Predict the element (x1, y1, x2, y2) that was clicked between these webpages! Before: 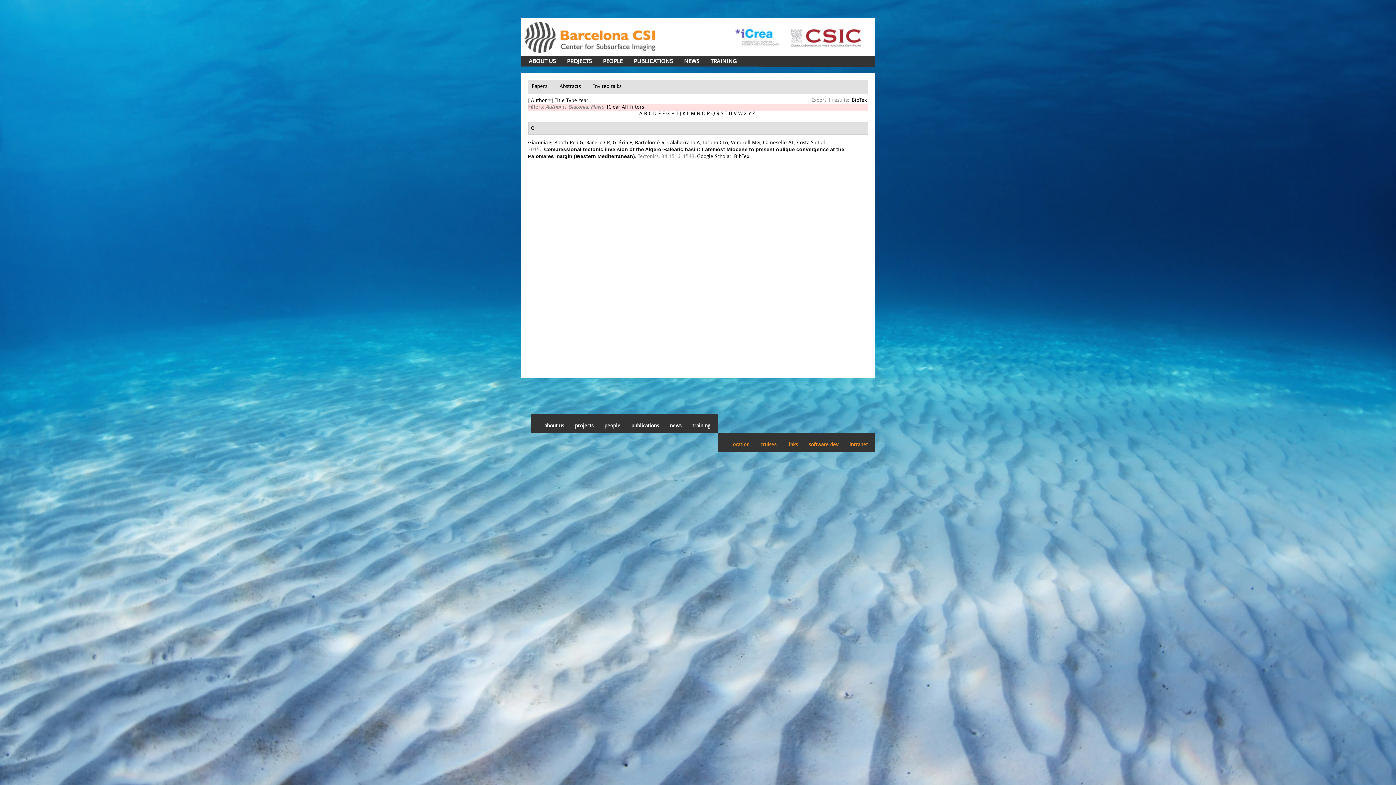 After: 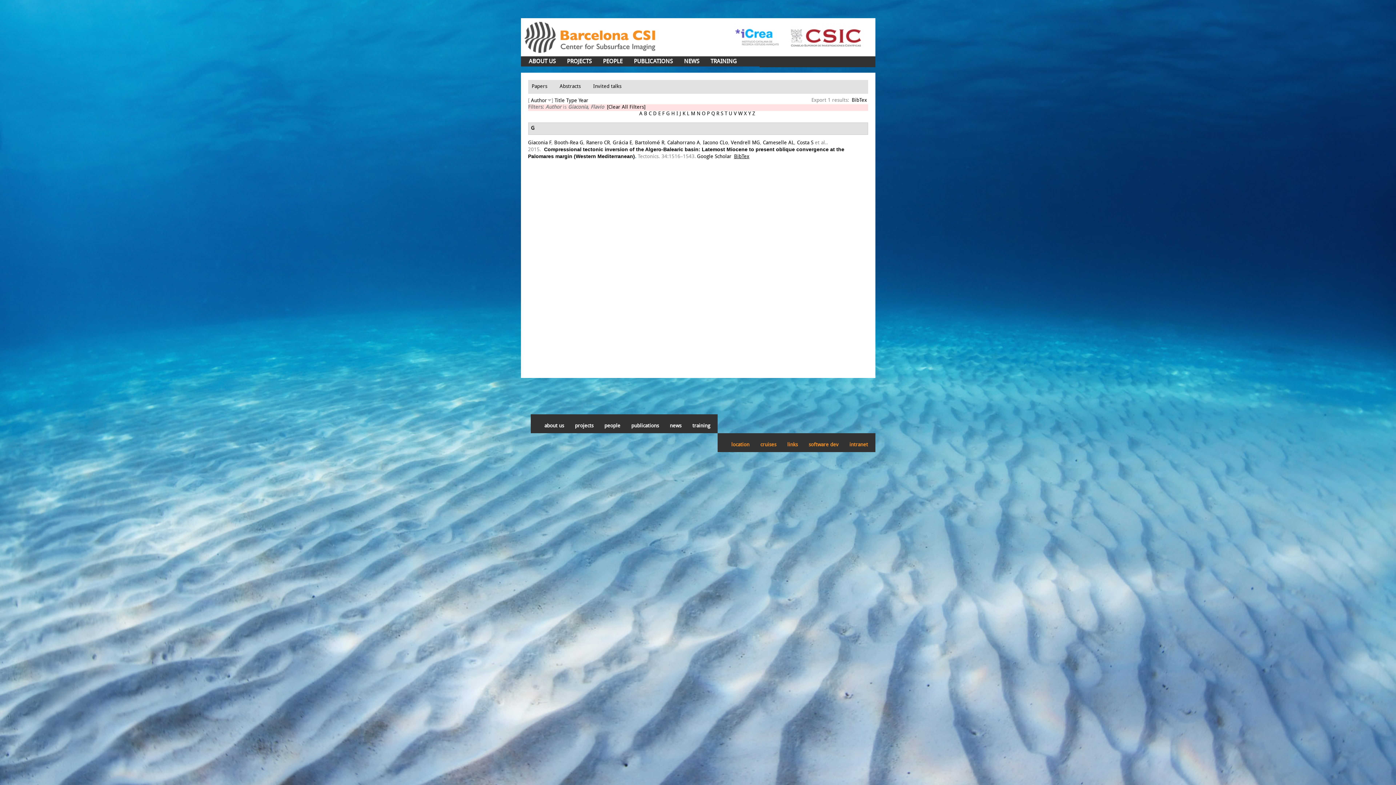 Action: bbox: (734, 154, 749, 159) label: BibTex